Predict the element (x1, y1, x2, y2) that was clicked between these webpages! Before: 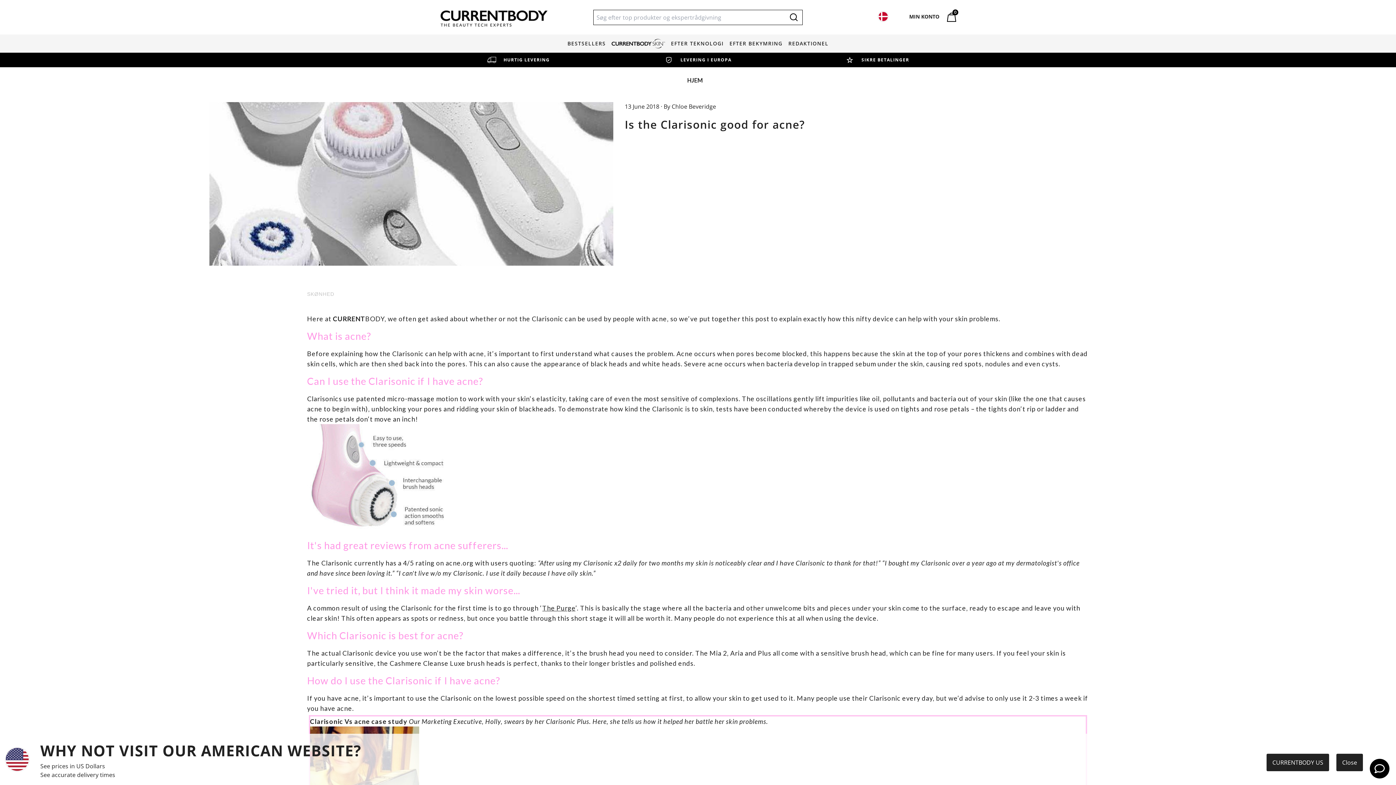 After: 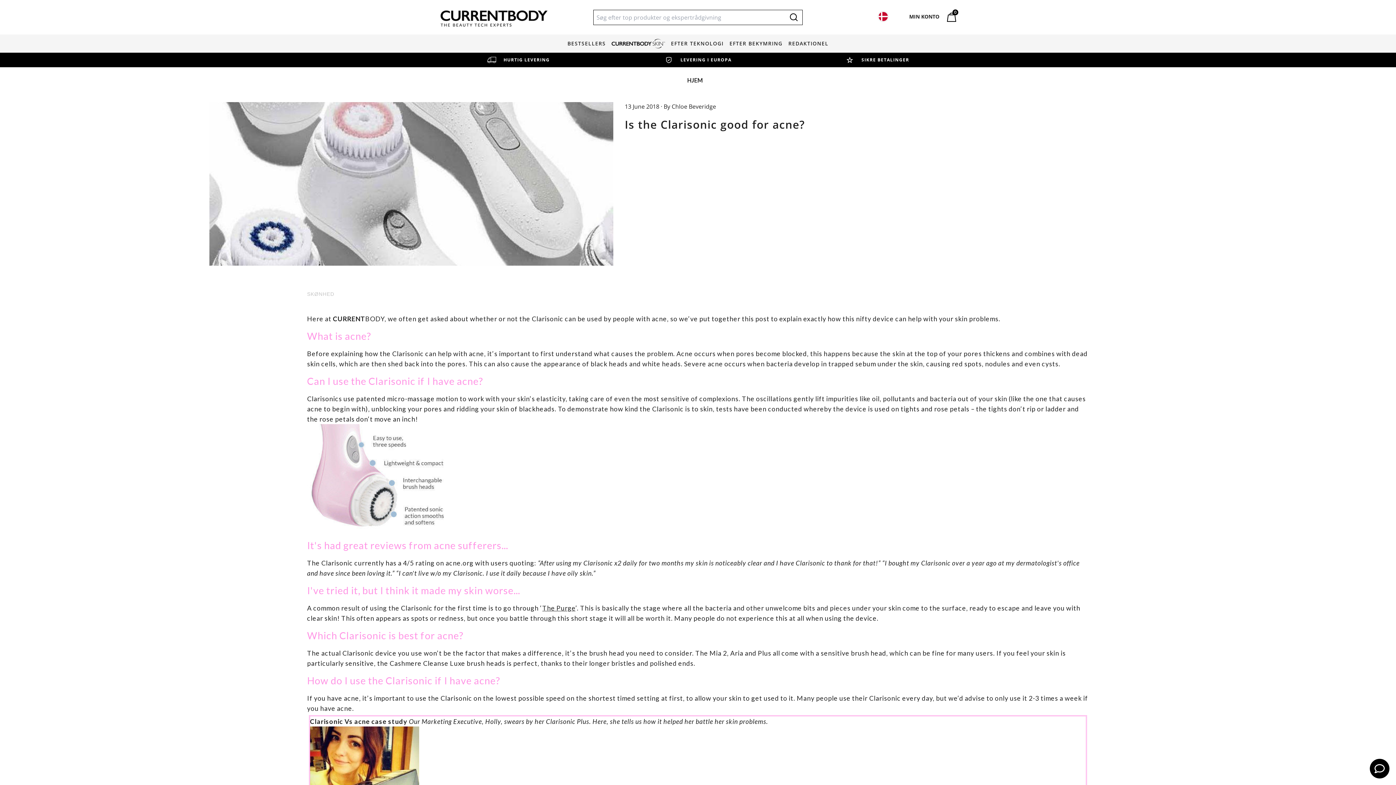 Action: label: Close bbox: (1336, 754, 1363, 771)